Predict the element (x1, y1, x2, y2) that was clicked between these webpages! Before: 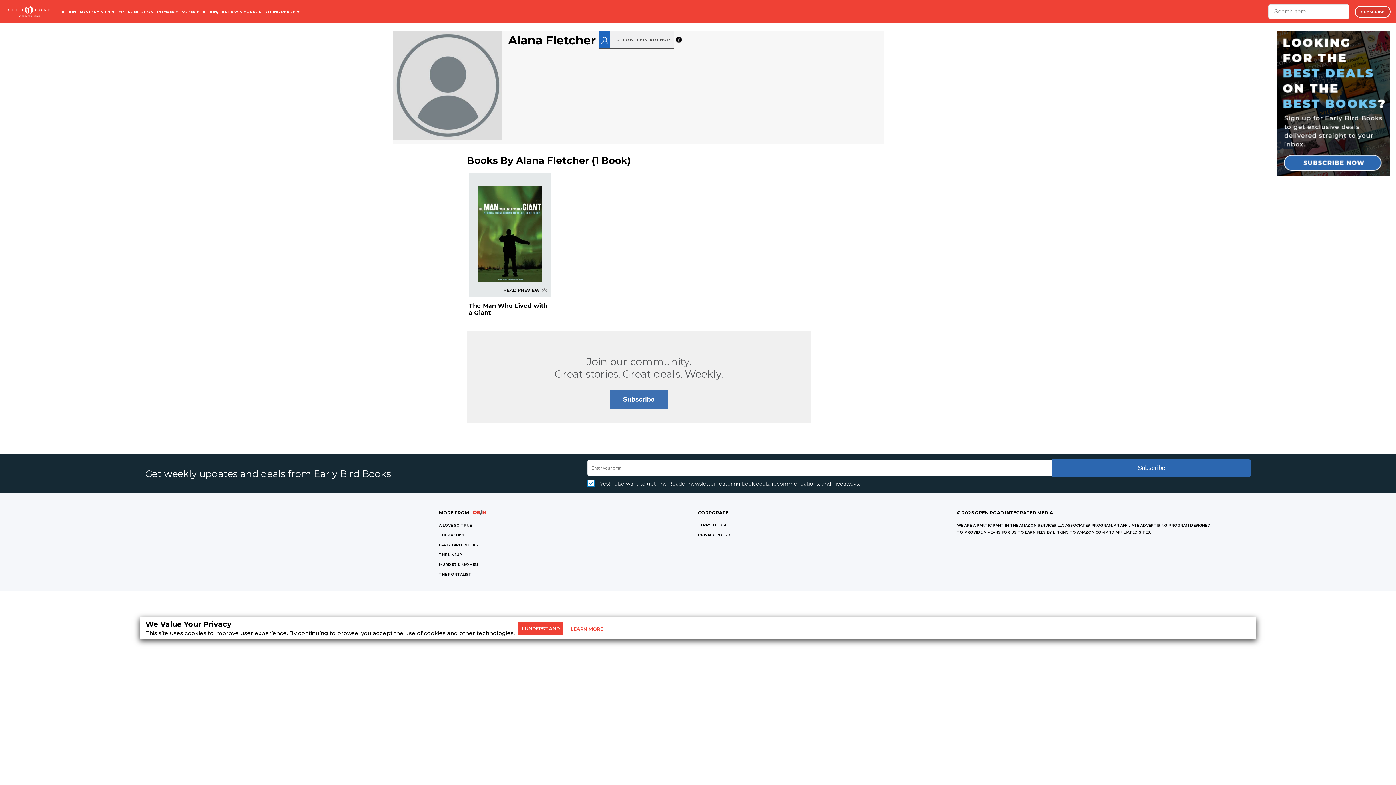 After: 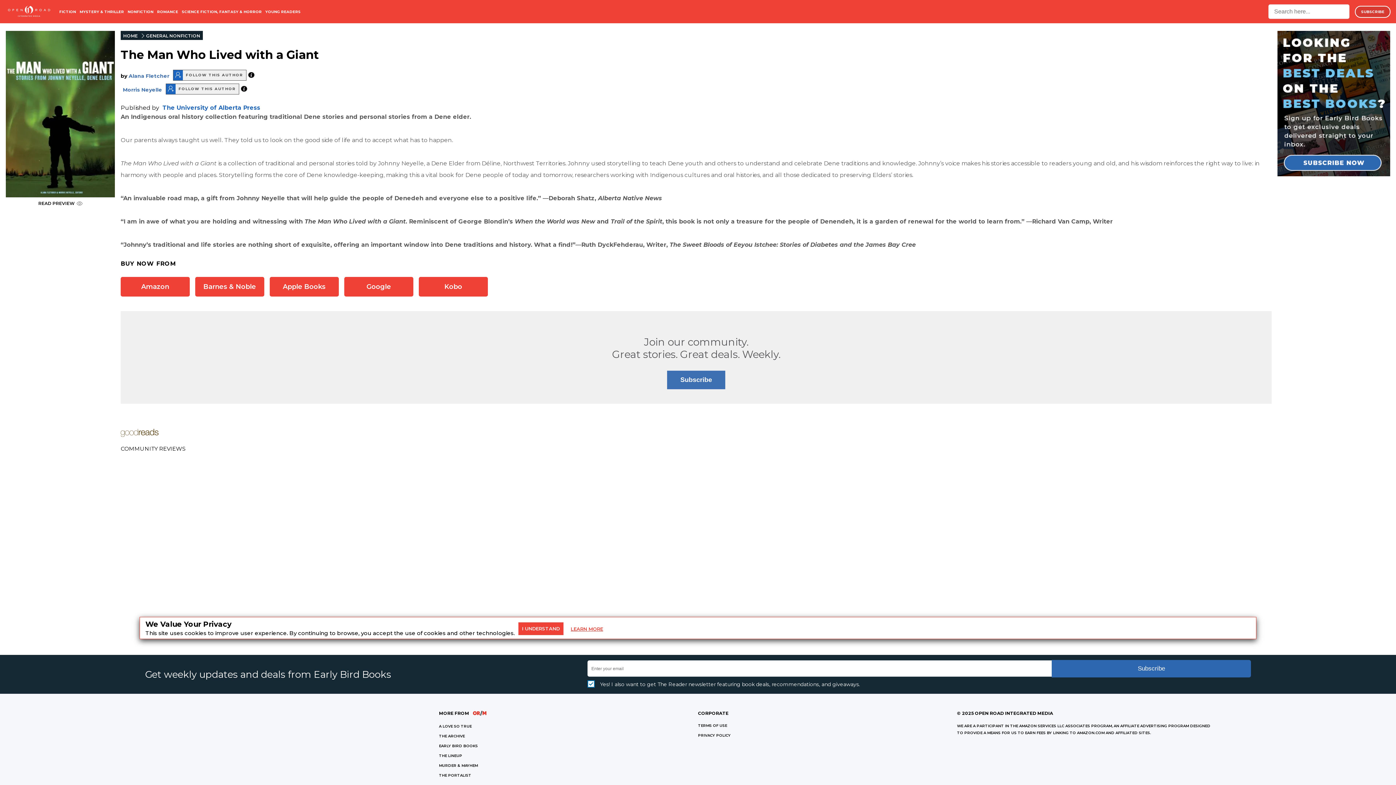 Action: bbox: (472, 227, 547, 234)